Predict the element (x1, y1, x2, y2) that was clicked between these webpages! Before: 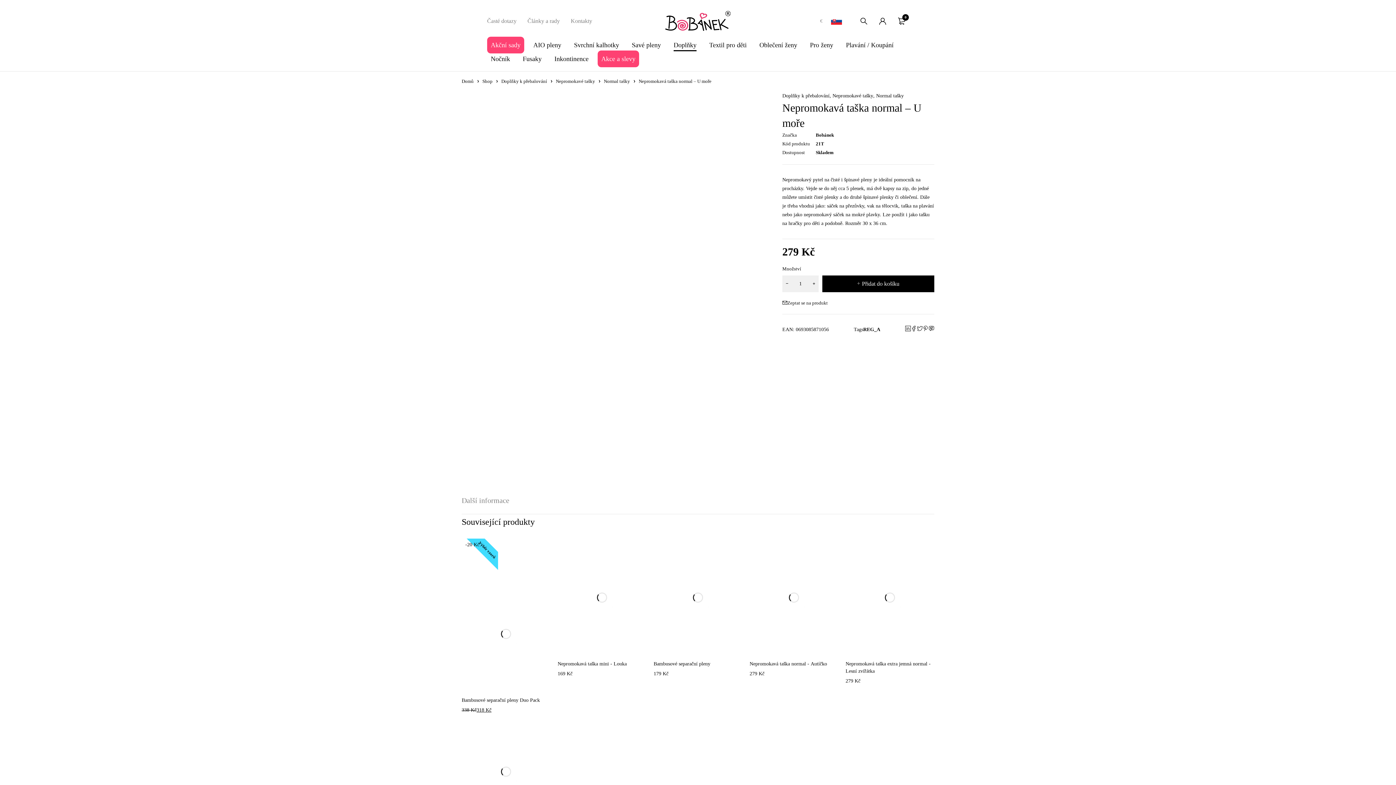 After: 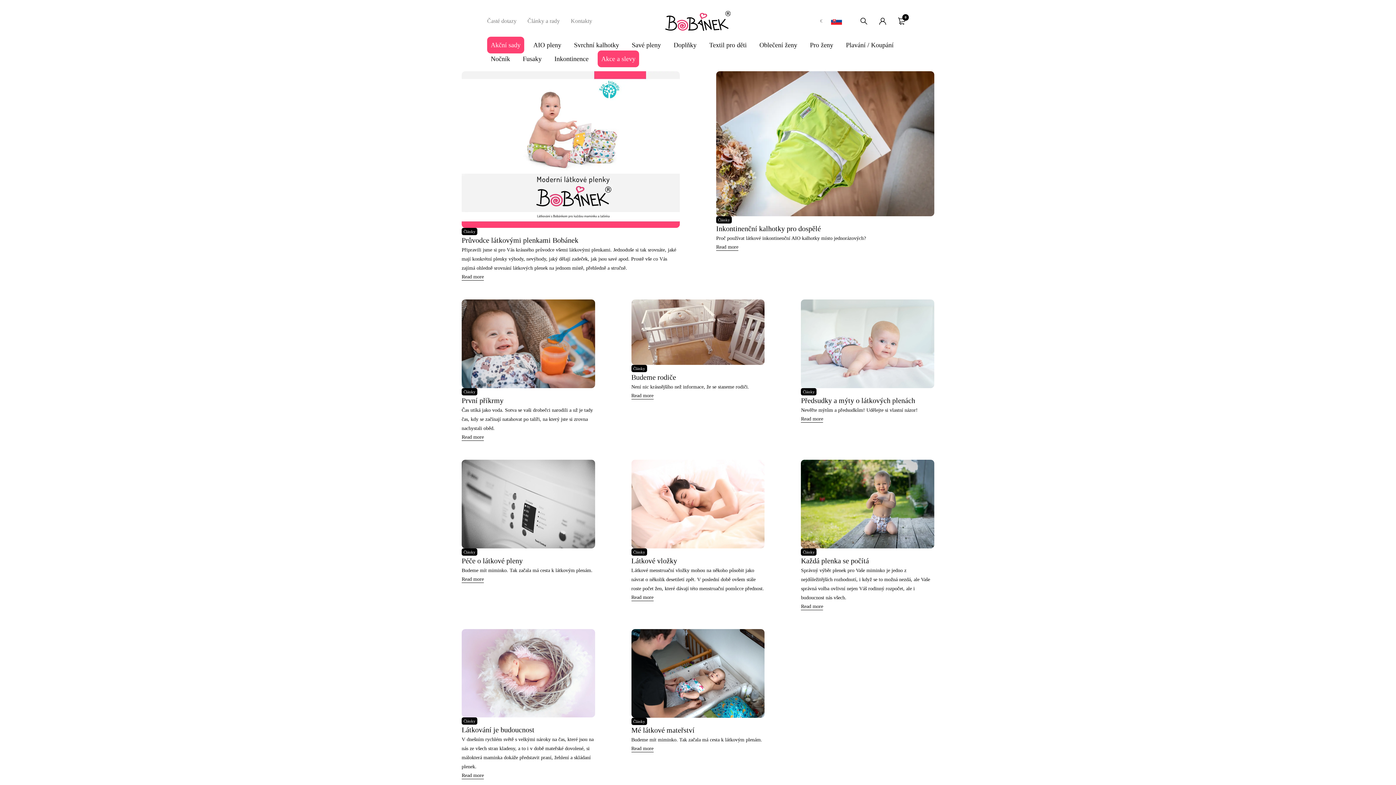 Action: bbox: (527, 14, 560, 27) label: Články a rady